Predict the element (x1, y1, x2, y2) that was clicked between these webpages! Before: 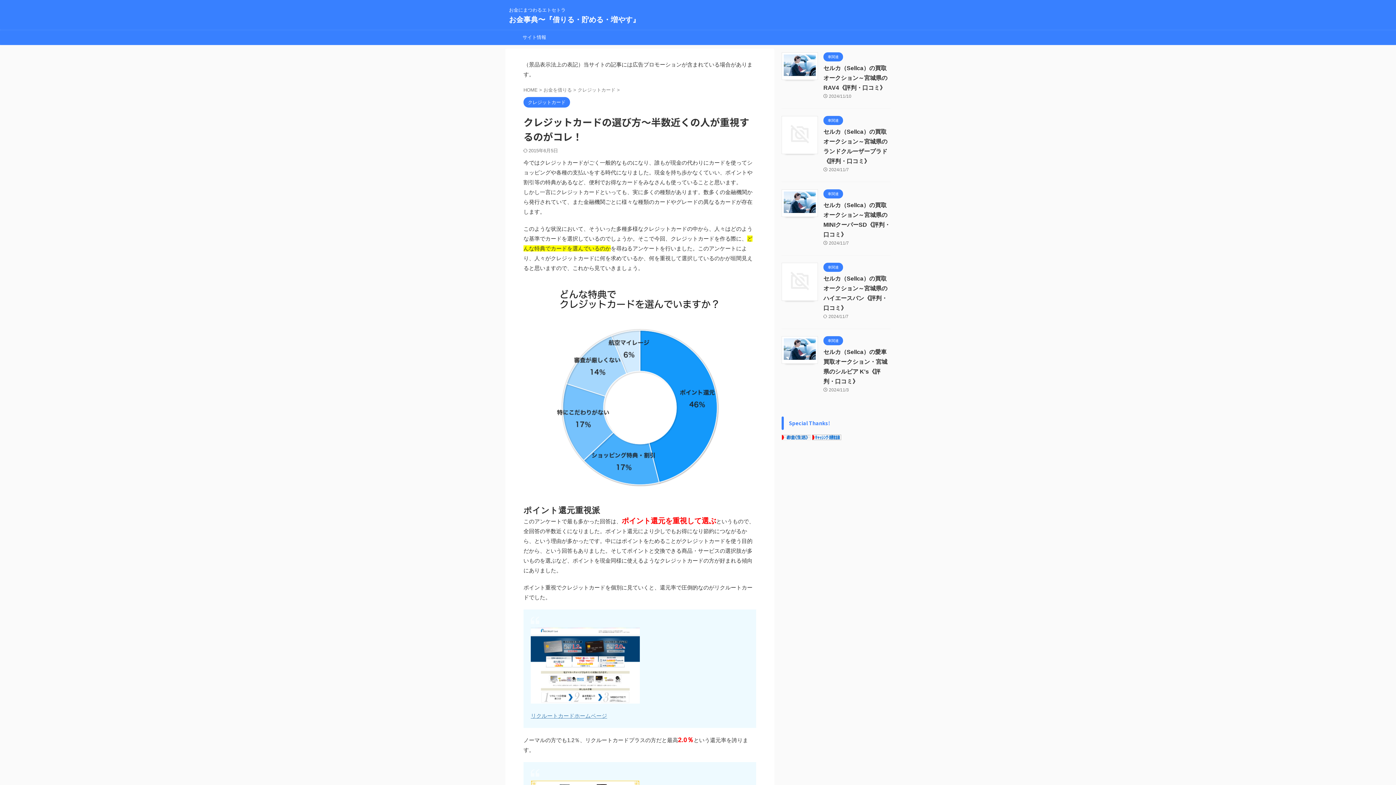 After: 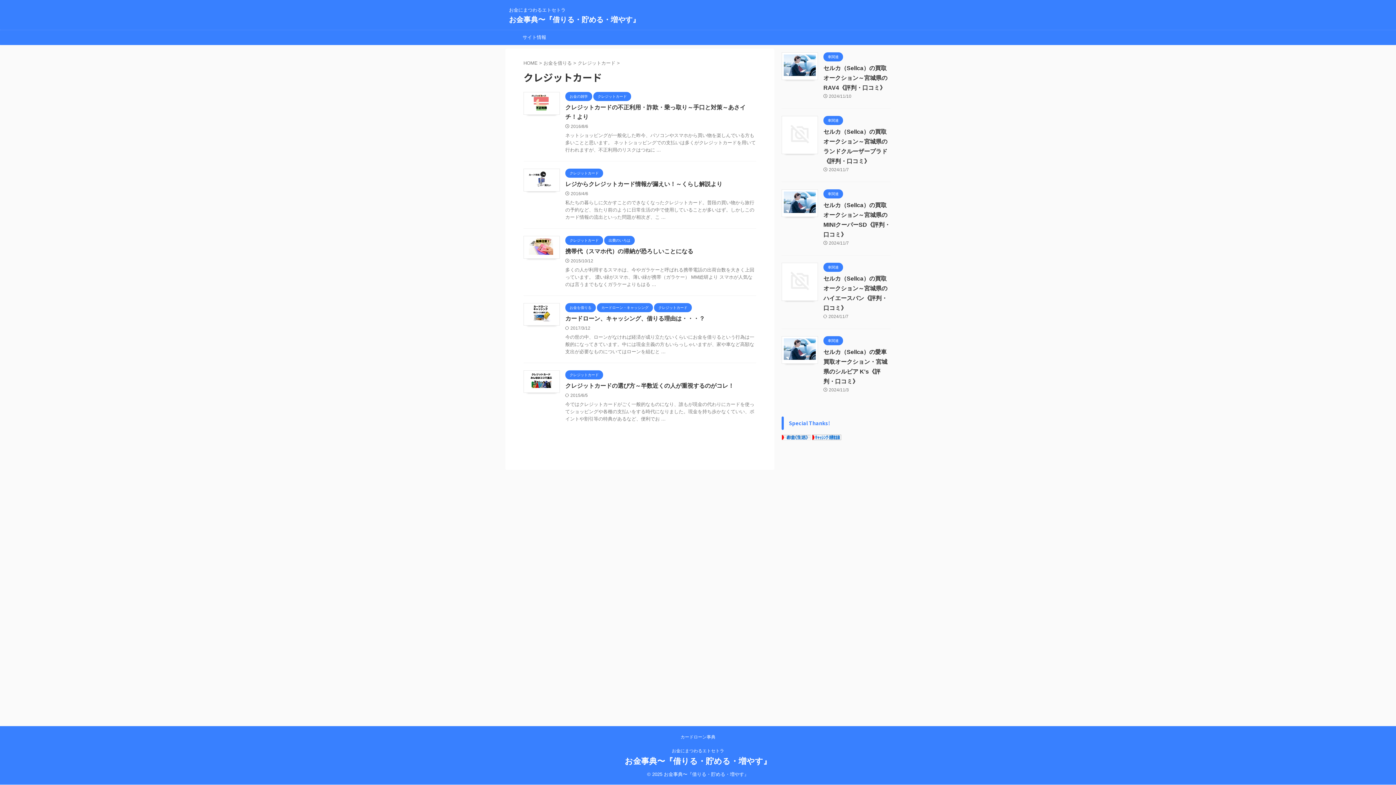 Action: bbox: (523, 100, 570, 105) label: クレジットカード